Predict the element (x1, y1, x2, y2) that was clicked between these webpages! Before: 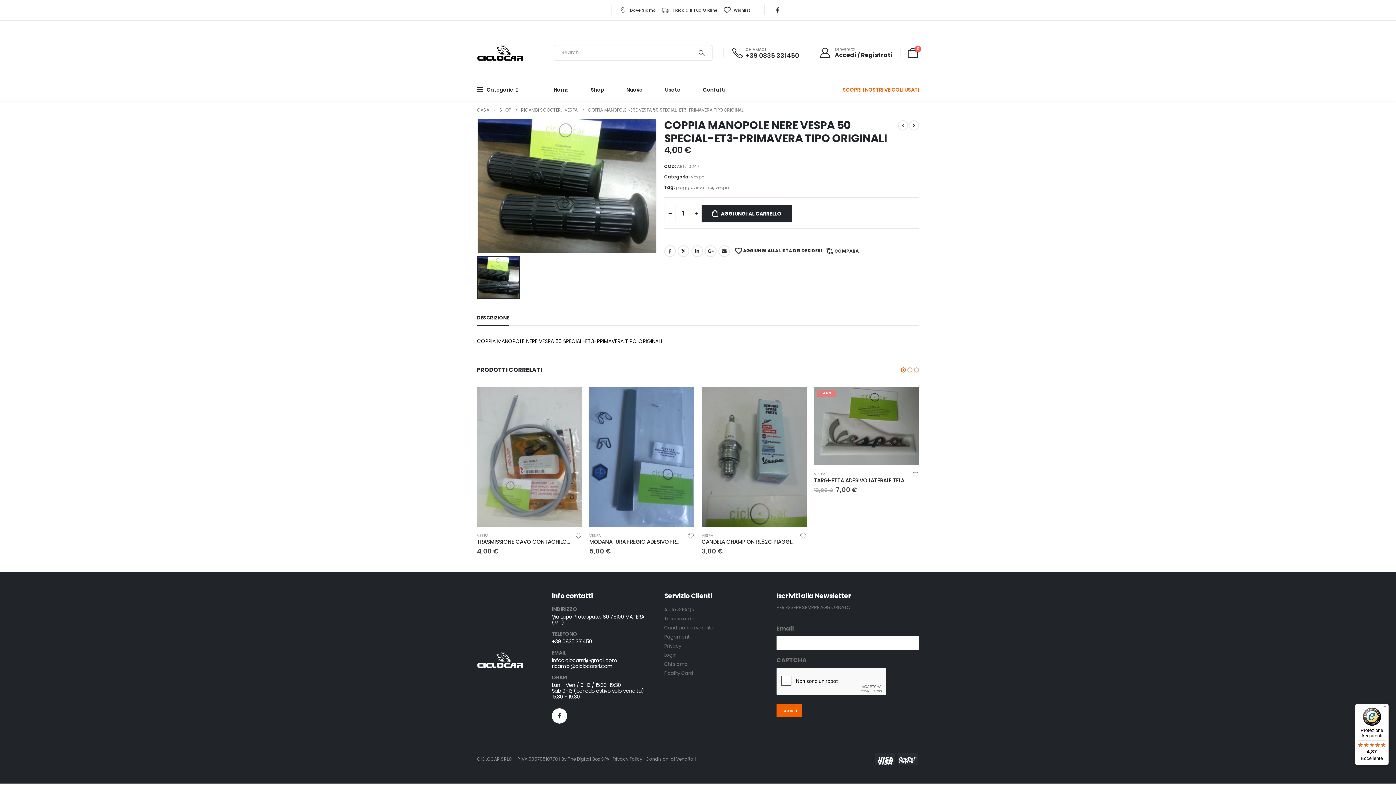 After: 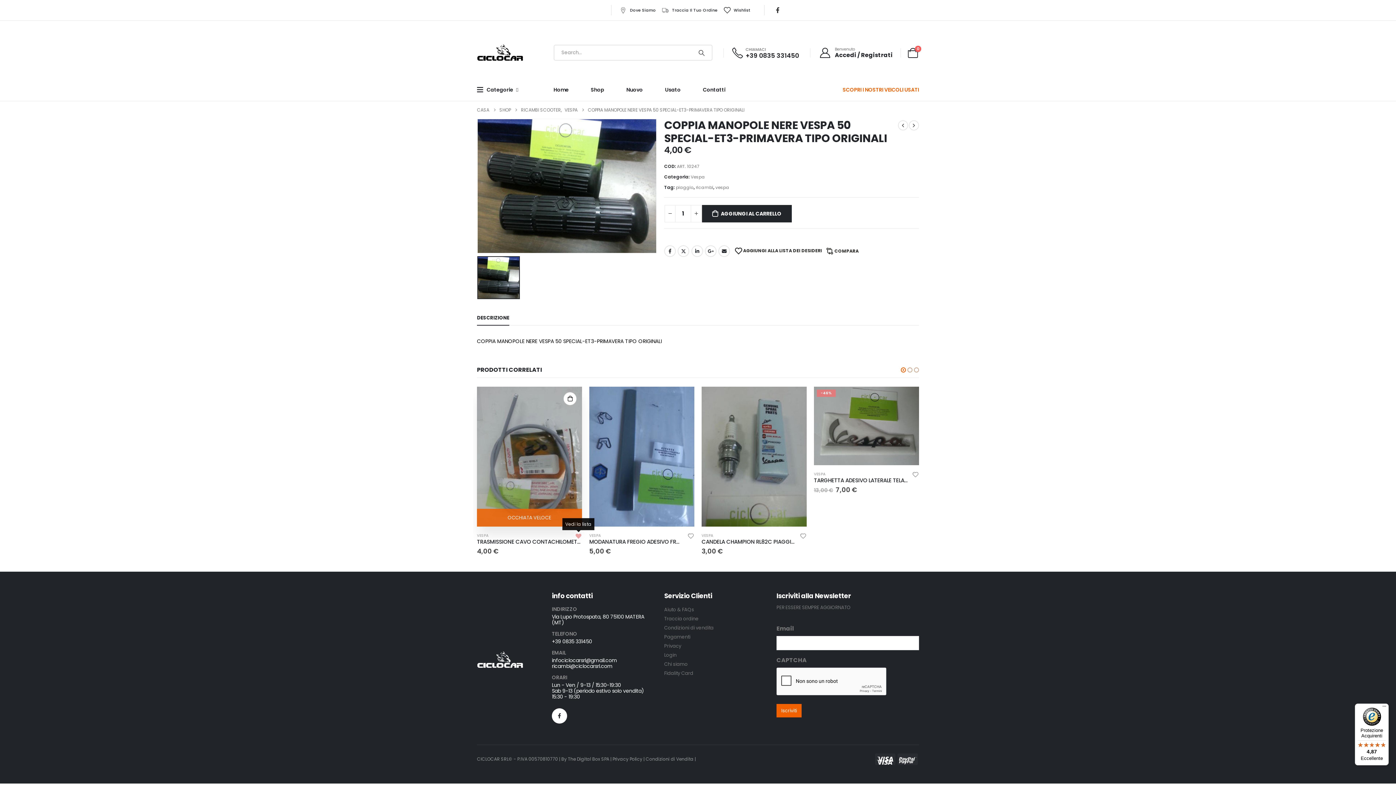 Action: bbox: (575, 532, 582, 538) label: Aggiungi alla lista dei desideri